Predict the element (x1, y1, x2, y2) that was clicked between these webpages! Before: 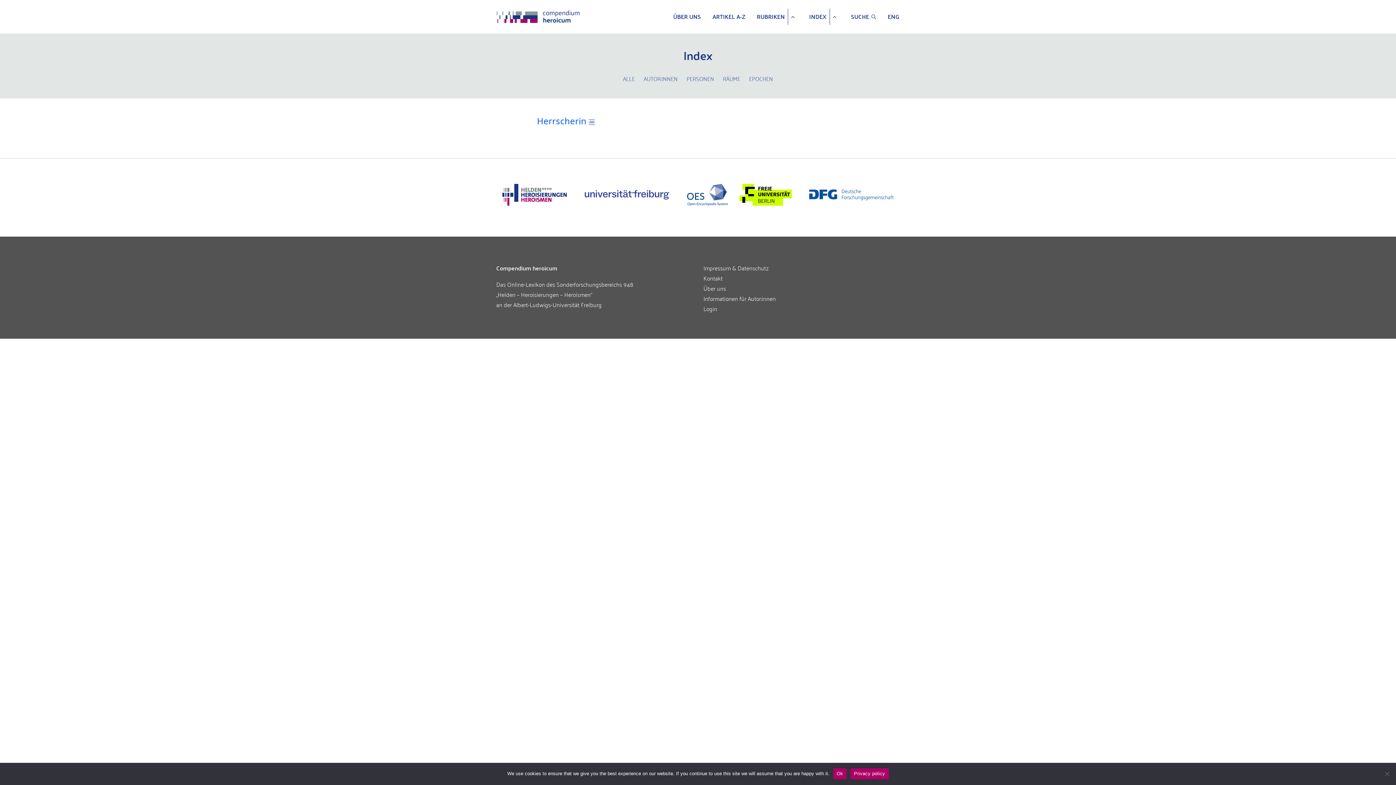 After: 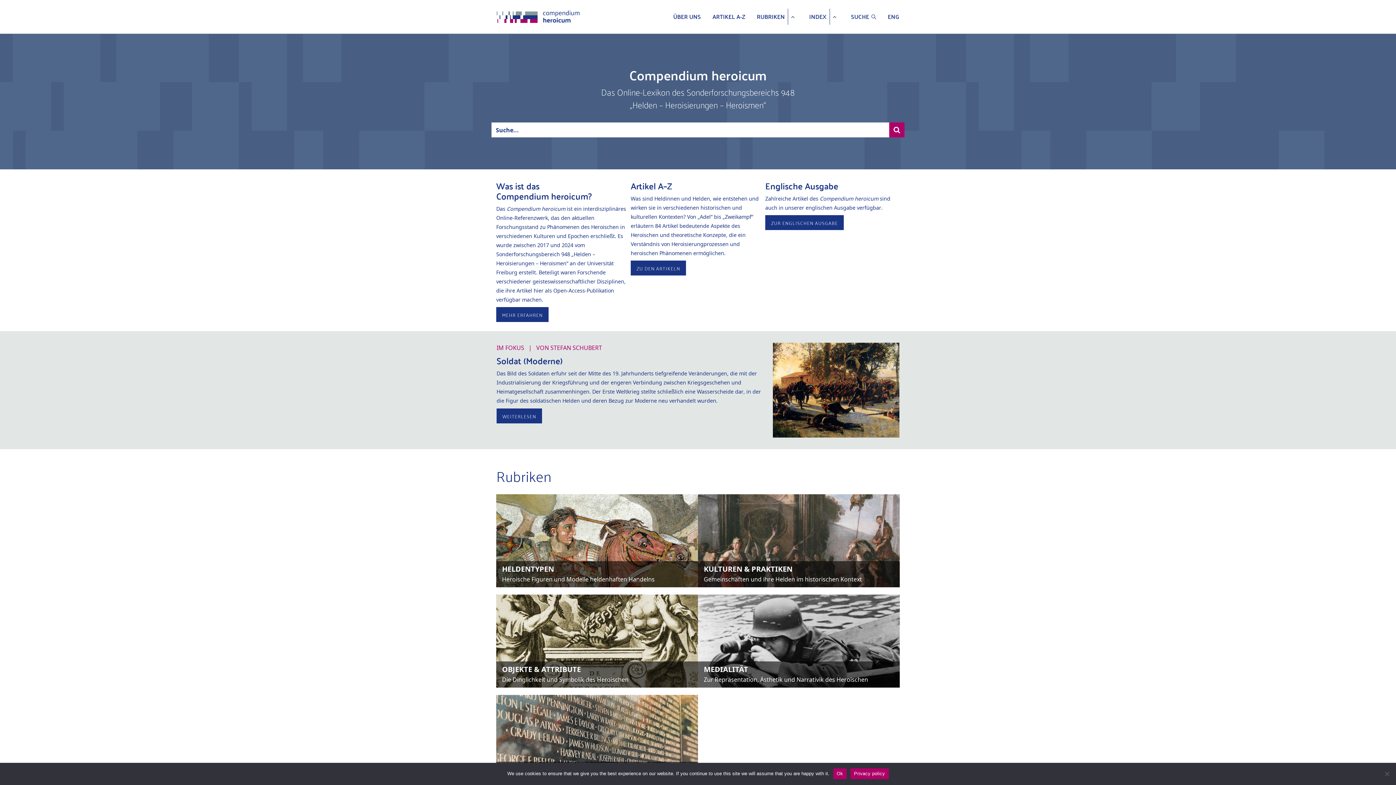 Action: bbox: (496, 8, 579, 24)